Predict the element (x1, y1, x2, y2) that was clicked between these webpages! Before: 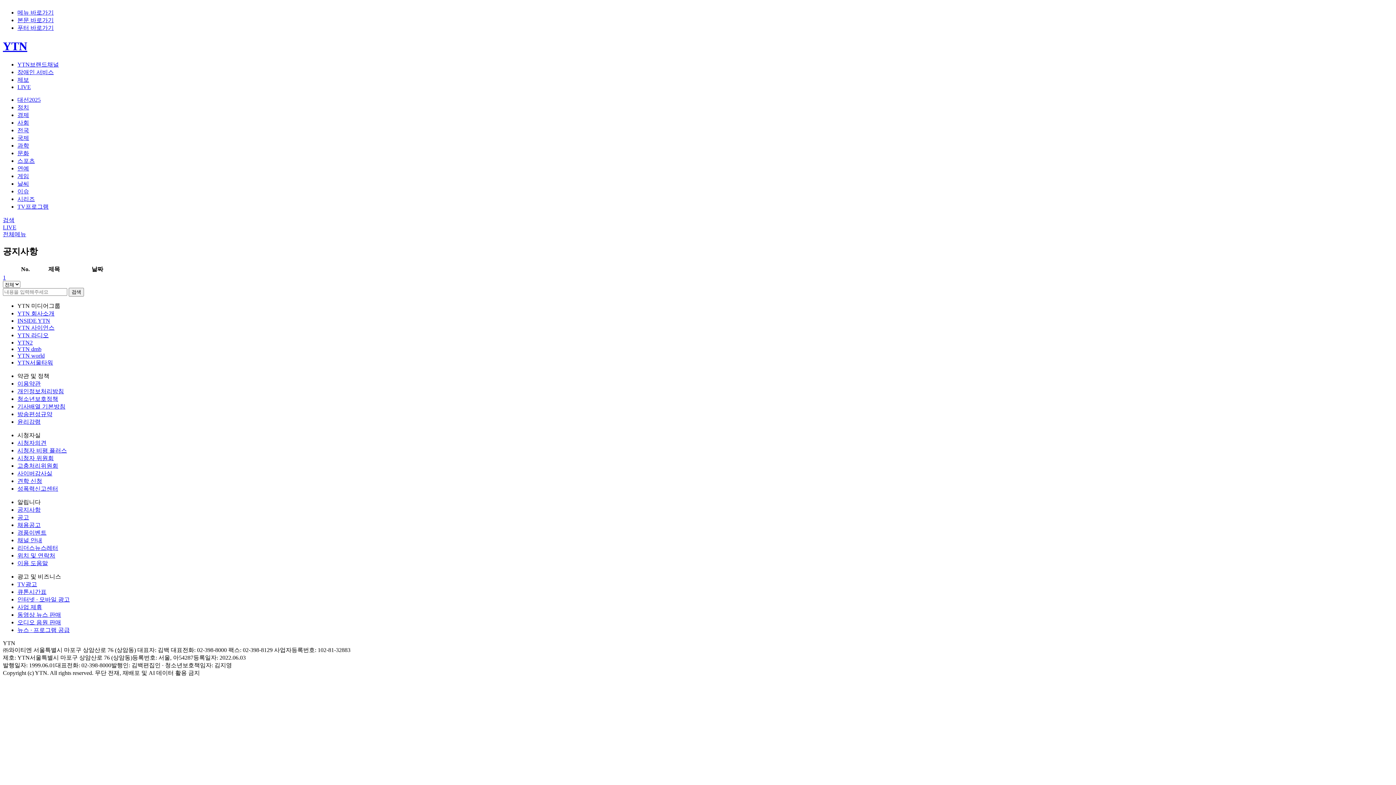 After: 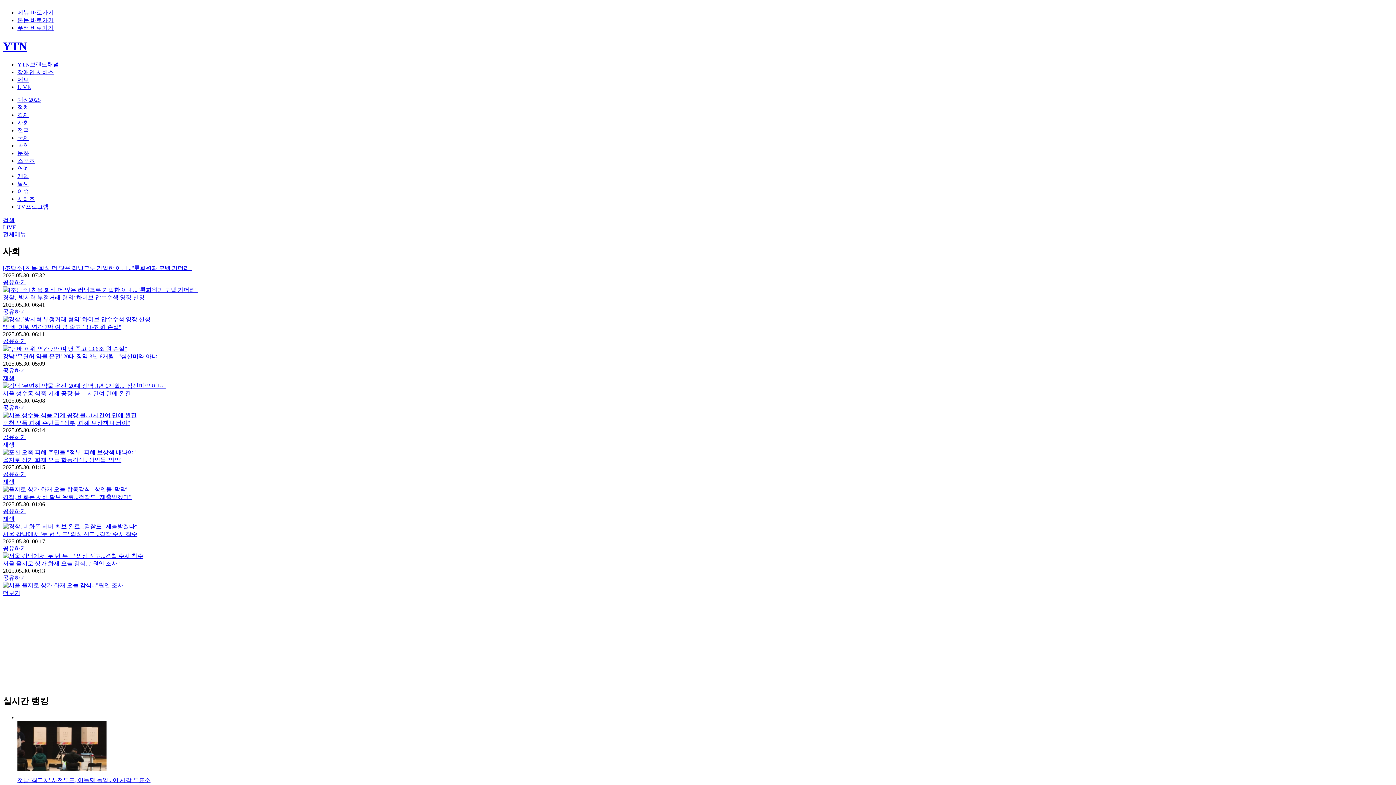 Action: bbox: (17, 119, 29, 125) label: 사회